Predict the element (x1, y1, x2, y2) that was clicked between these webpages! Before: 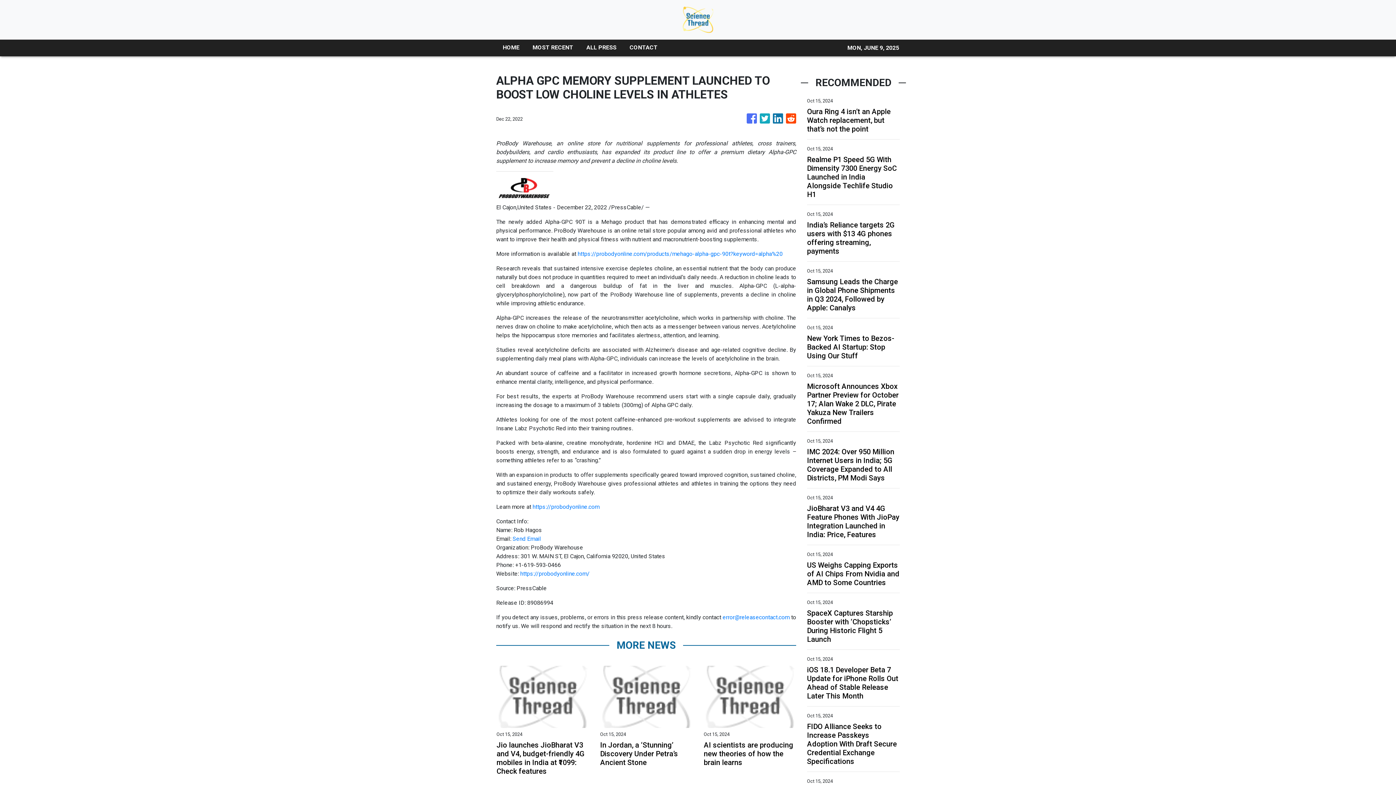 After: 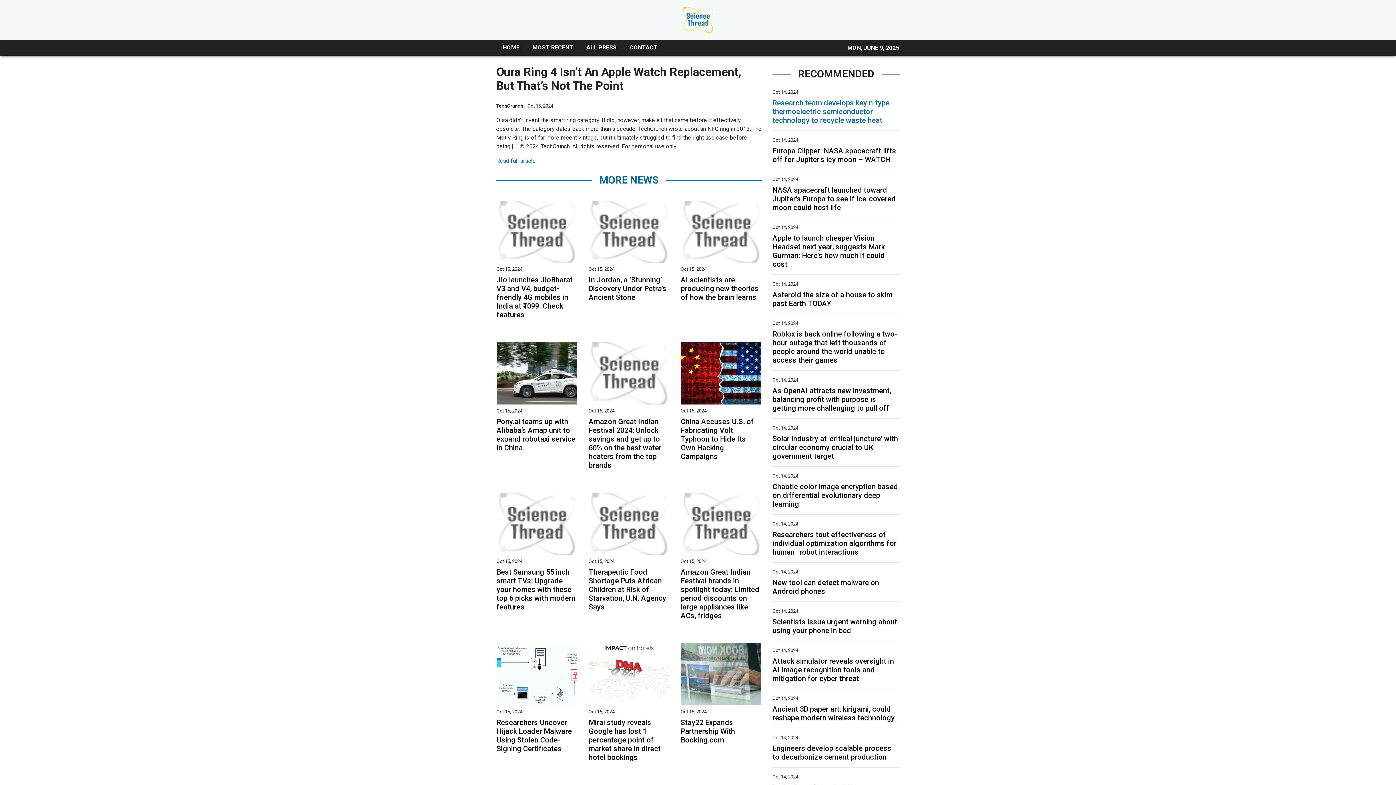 Action: bbox: (807, 107, 900, 133) label: Oura Ring 4 isn’t an Apple Watch replacement, but that’s not the point